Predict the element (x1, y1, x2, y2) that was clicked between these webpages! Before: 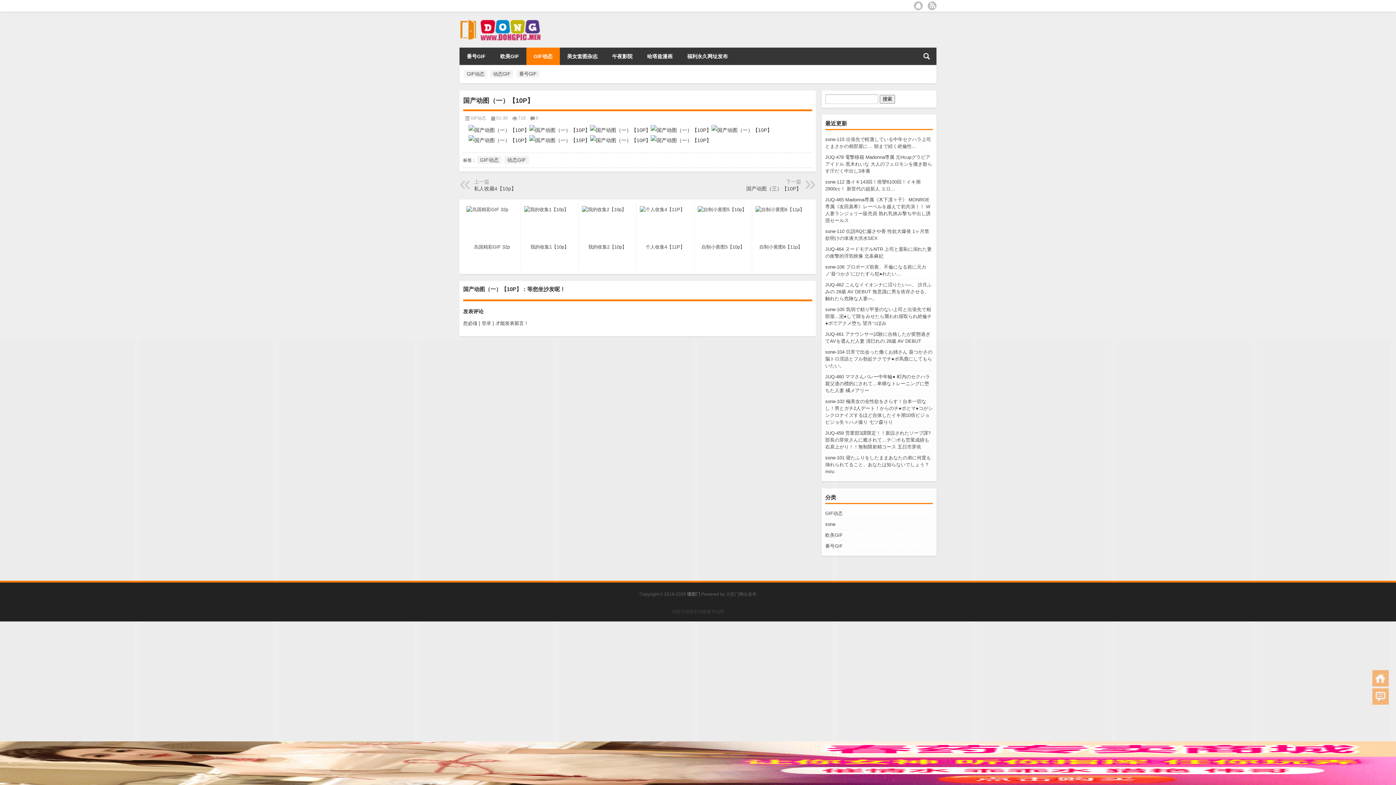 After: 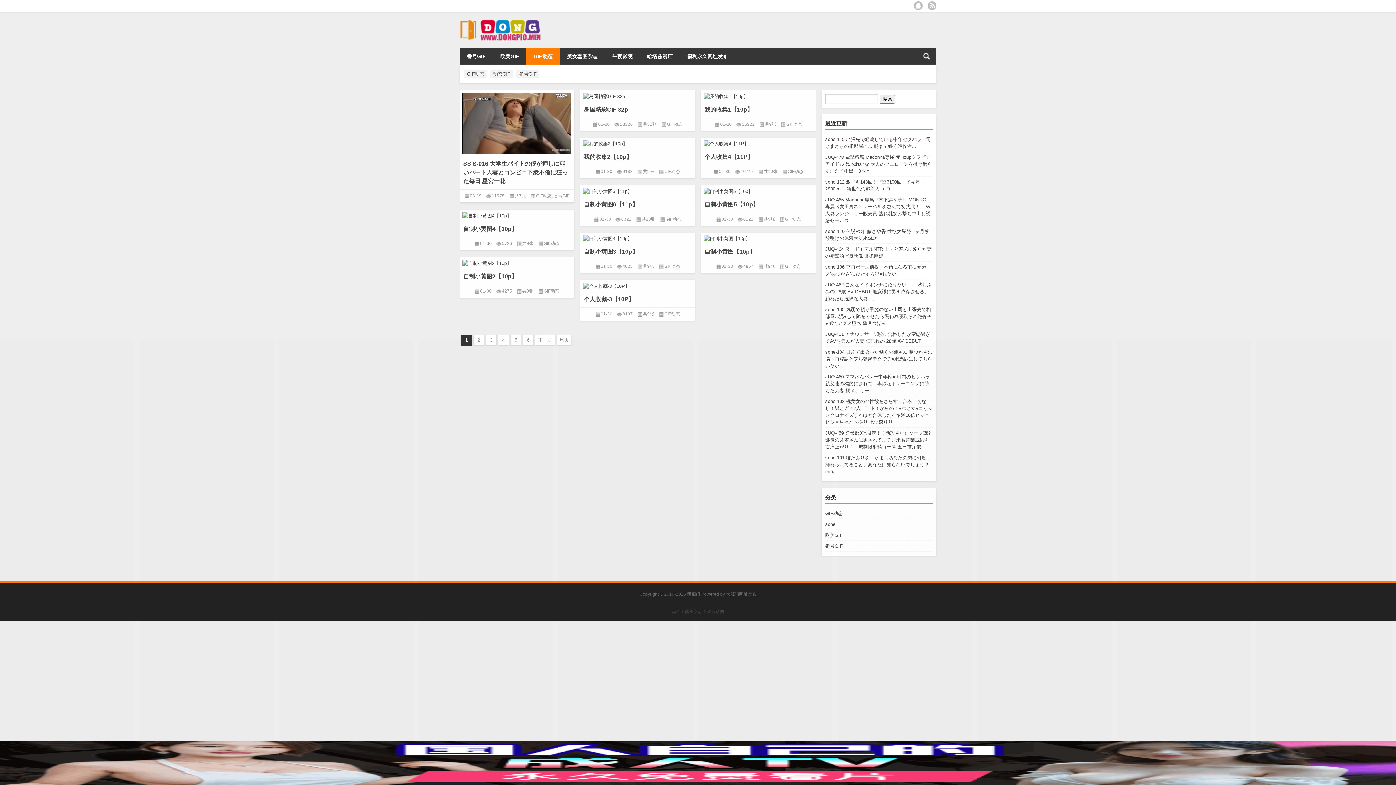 Action: bbox: (825, 510, 842, 516) label: GIF动态